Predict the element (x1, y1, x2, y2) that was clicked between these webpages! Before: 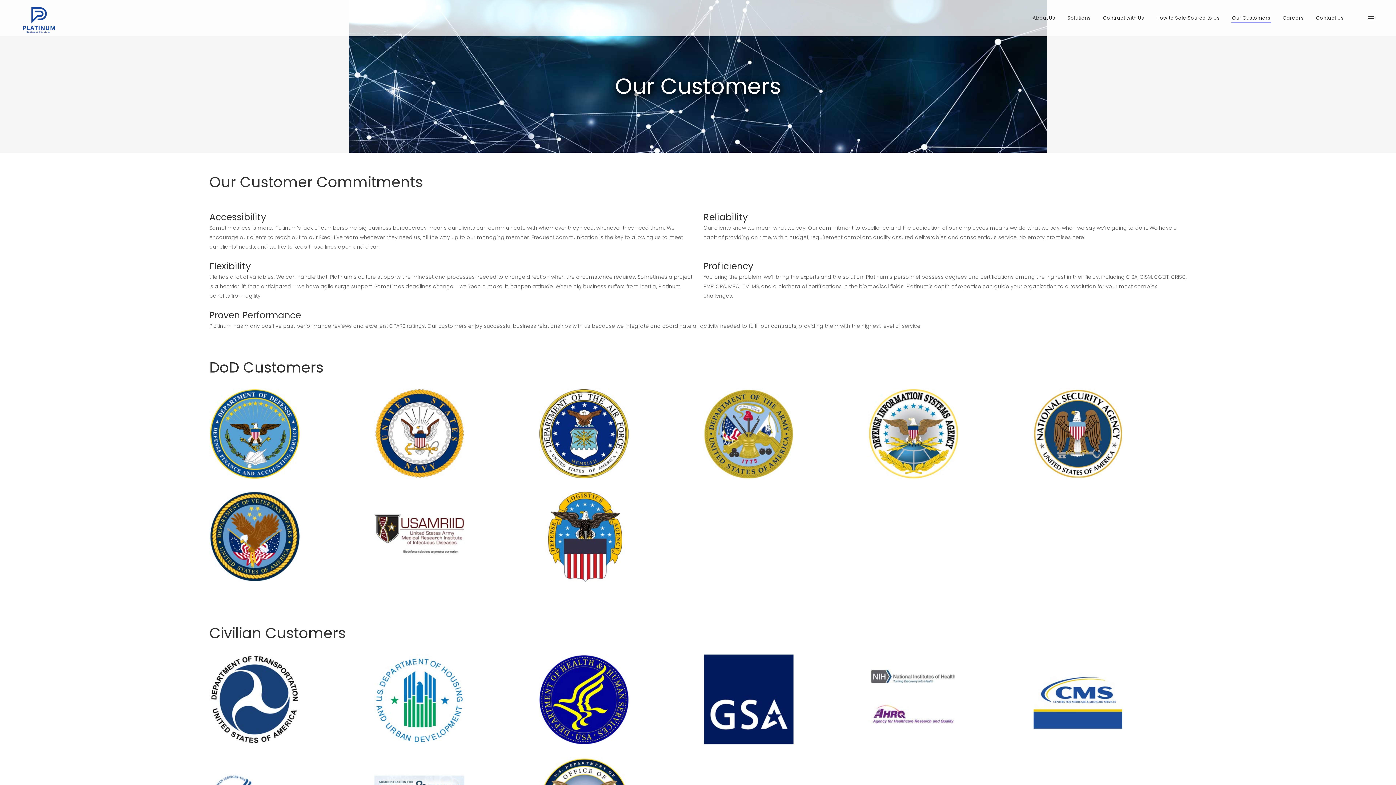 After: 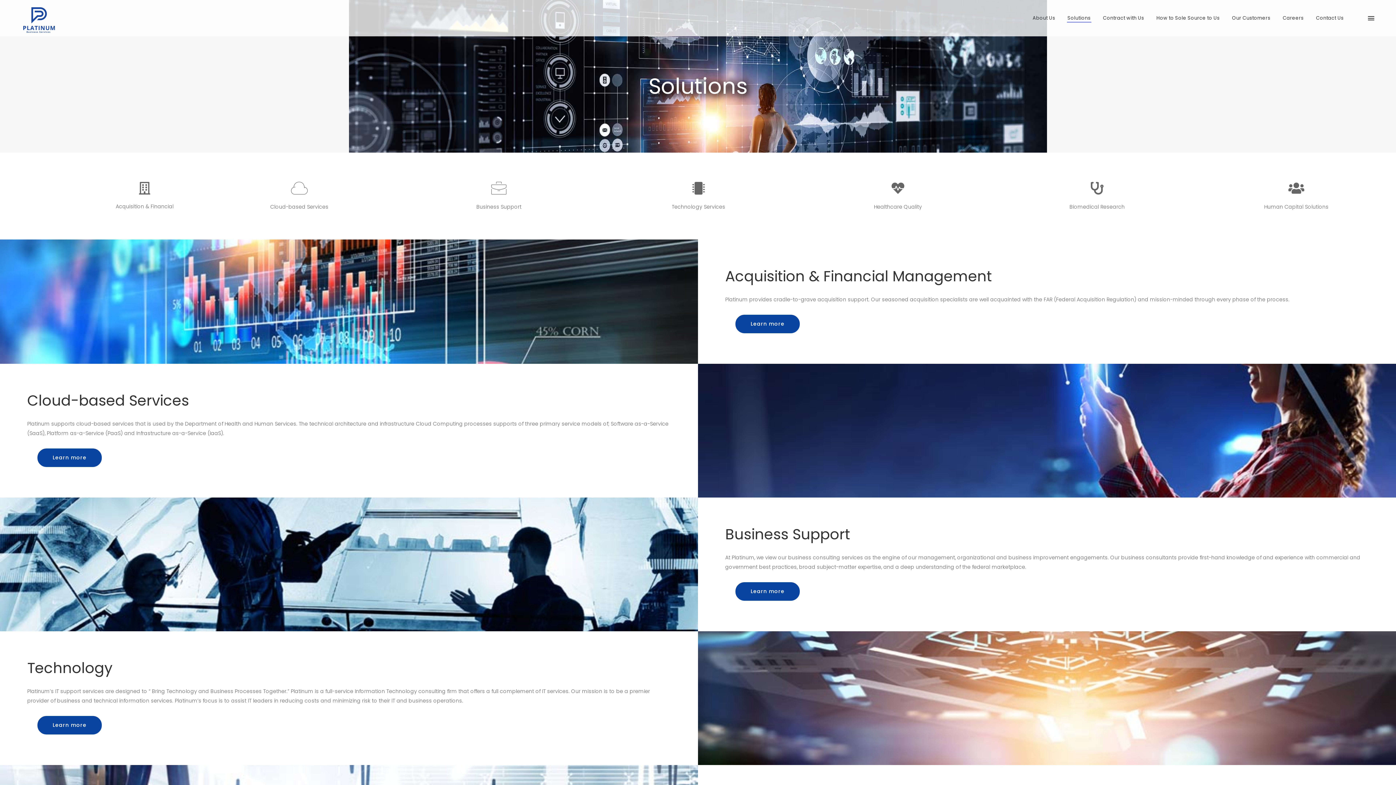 Action: bbox: (1061, 0, 1097, 36) label: Solutions